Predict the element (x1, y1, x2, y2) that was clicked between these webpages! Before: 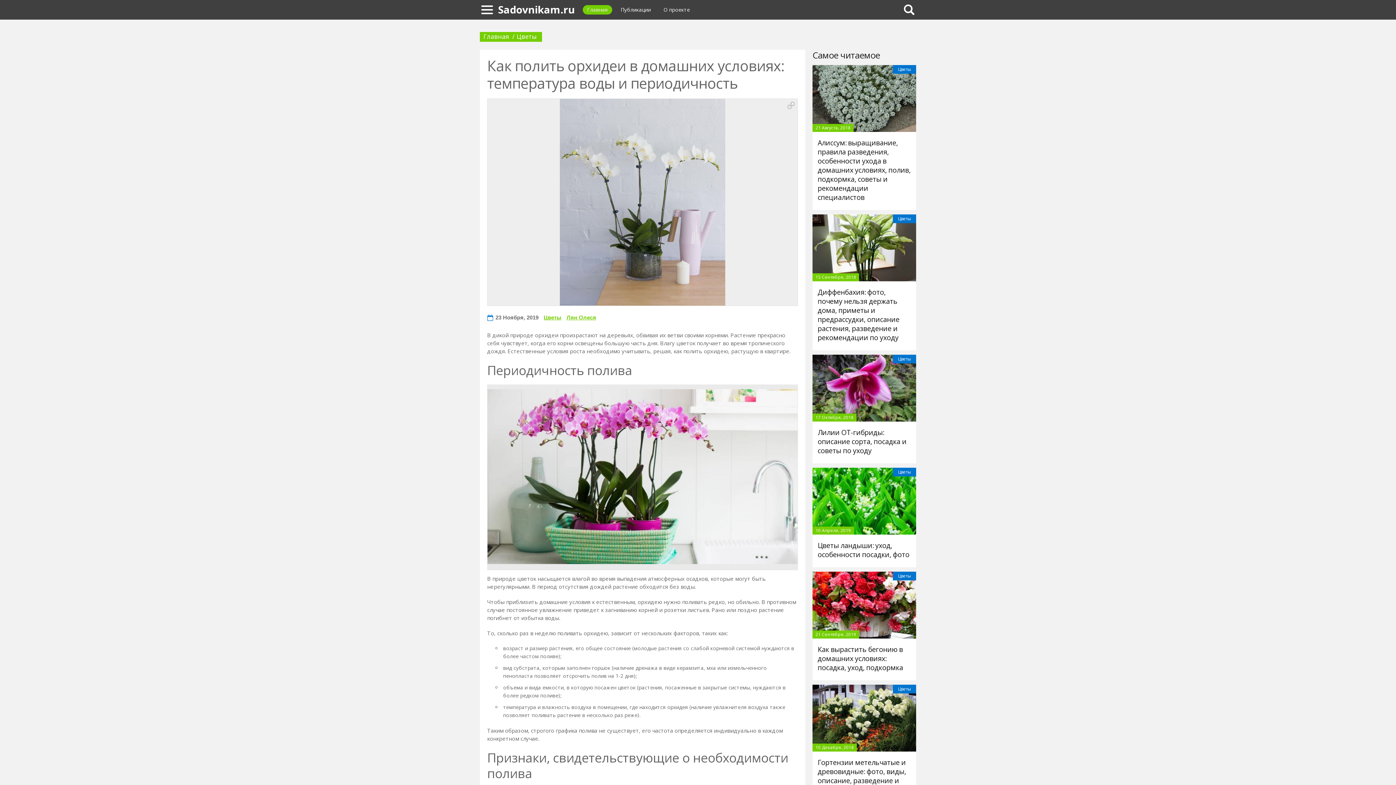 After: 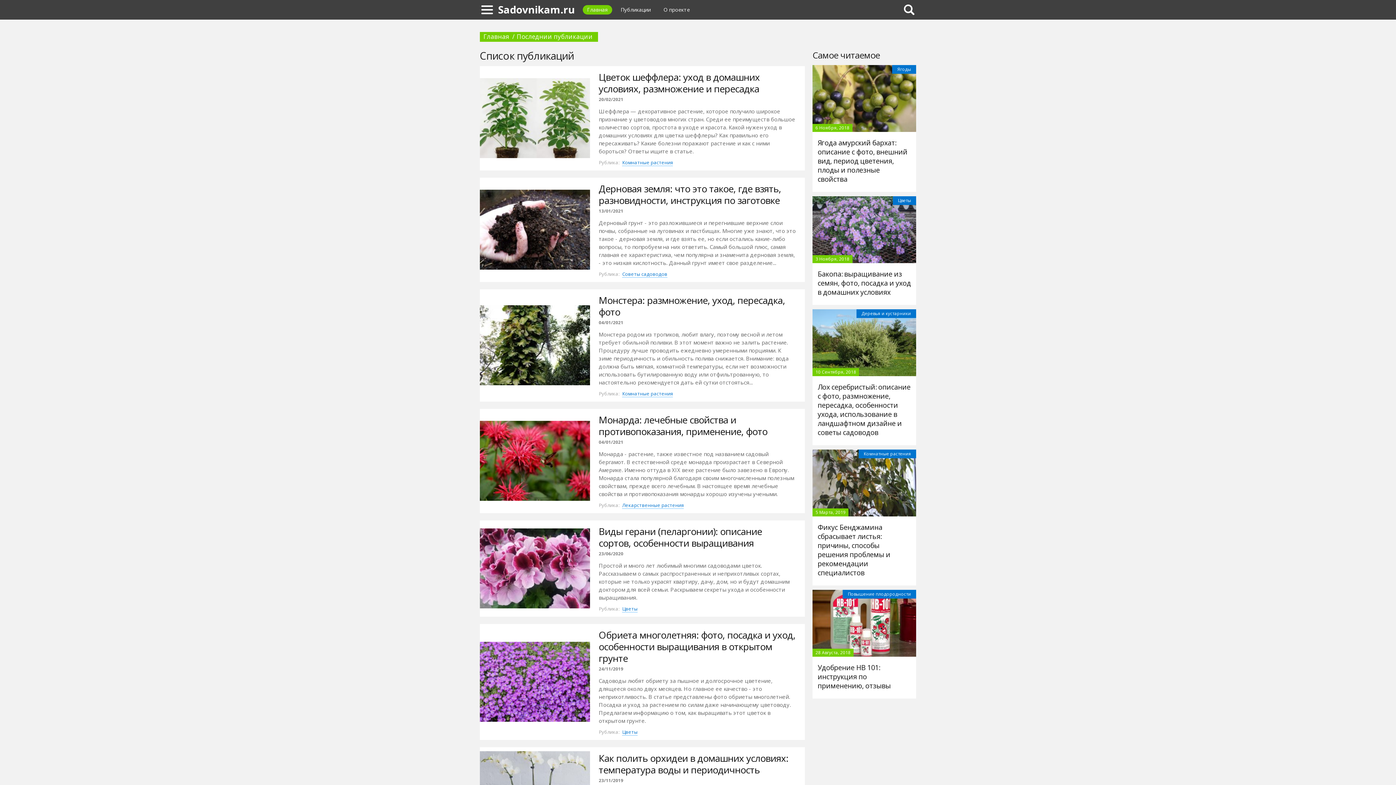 Action: label: Публикации bbox: (616, 5, 655, 14)